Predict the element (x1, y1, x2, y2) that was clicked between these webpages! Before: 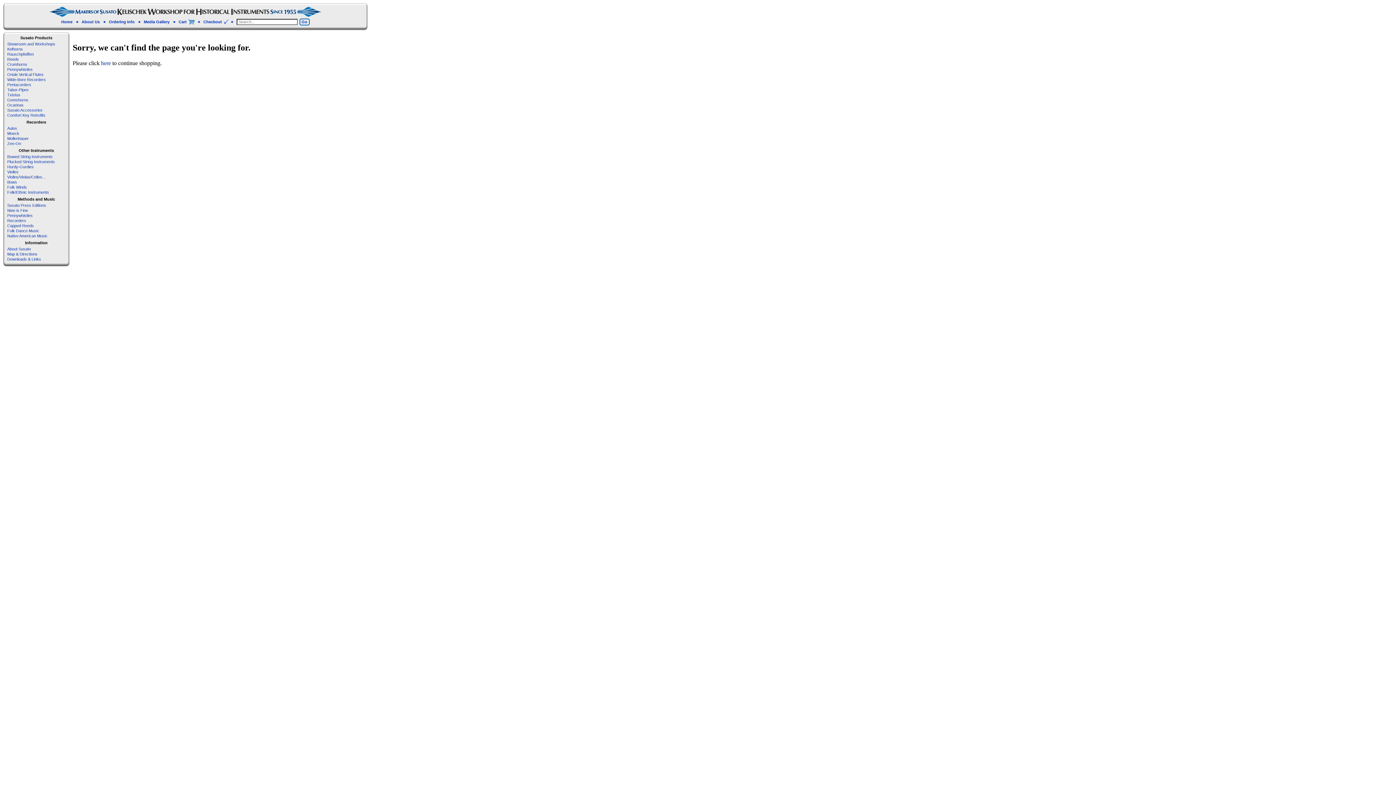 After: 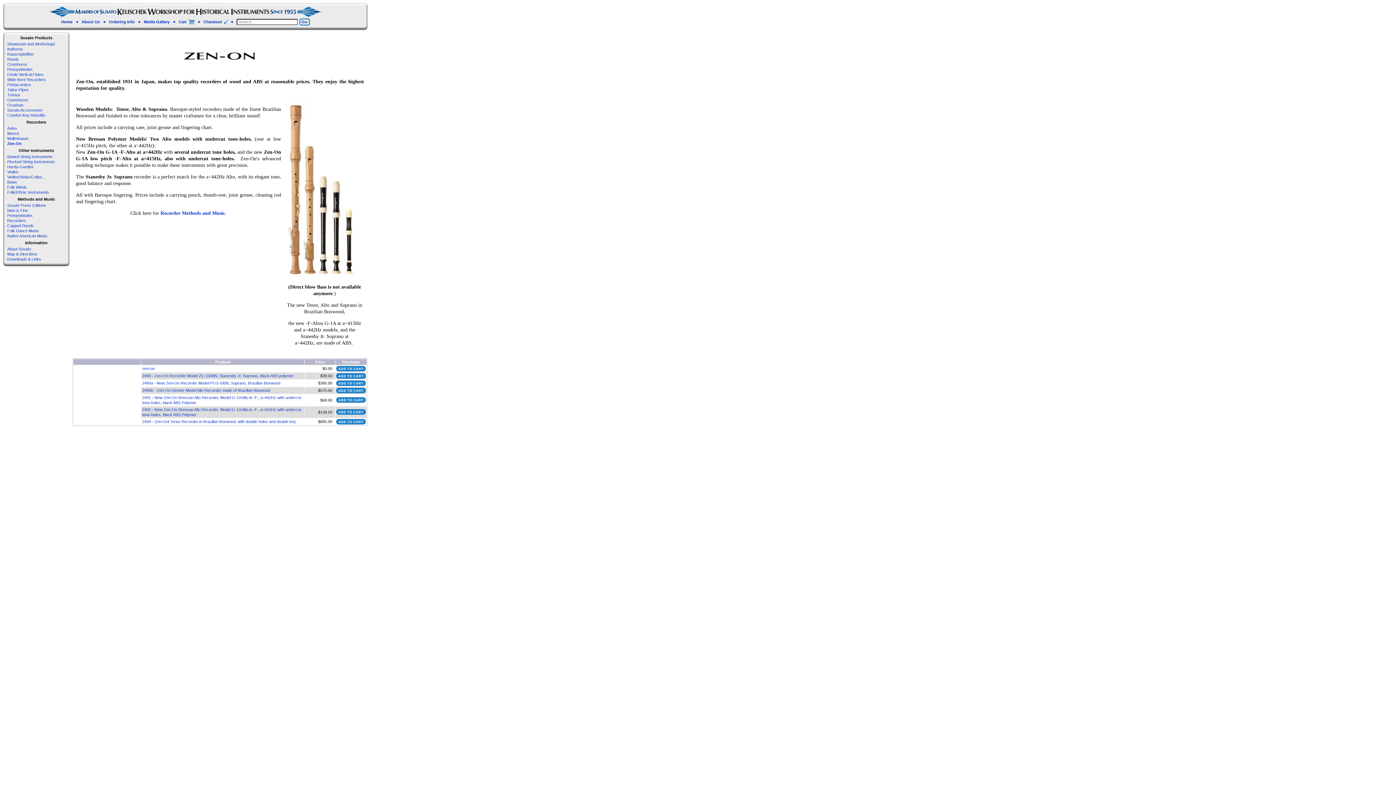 Action: label: Zen-On bbox: (7, 141, 21, 145)